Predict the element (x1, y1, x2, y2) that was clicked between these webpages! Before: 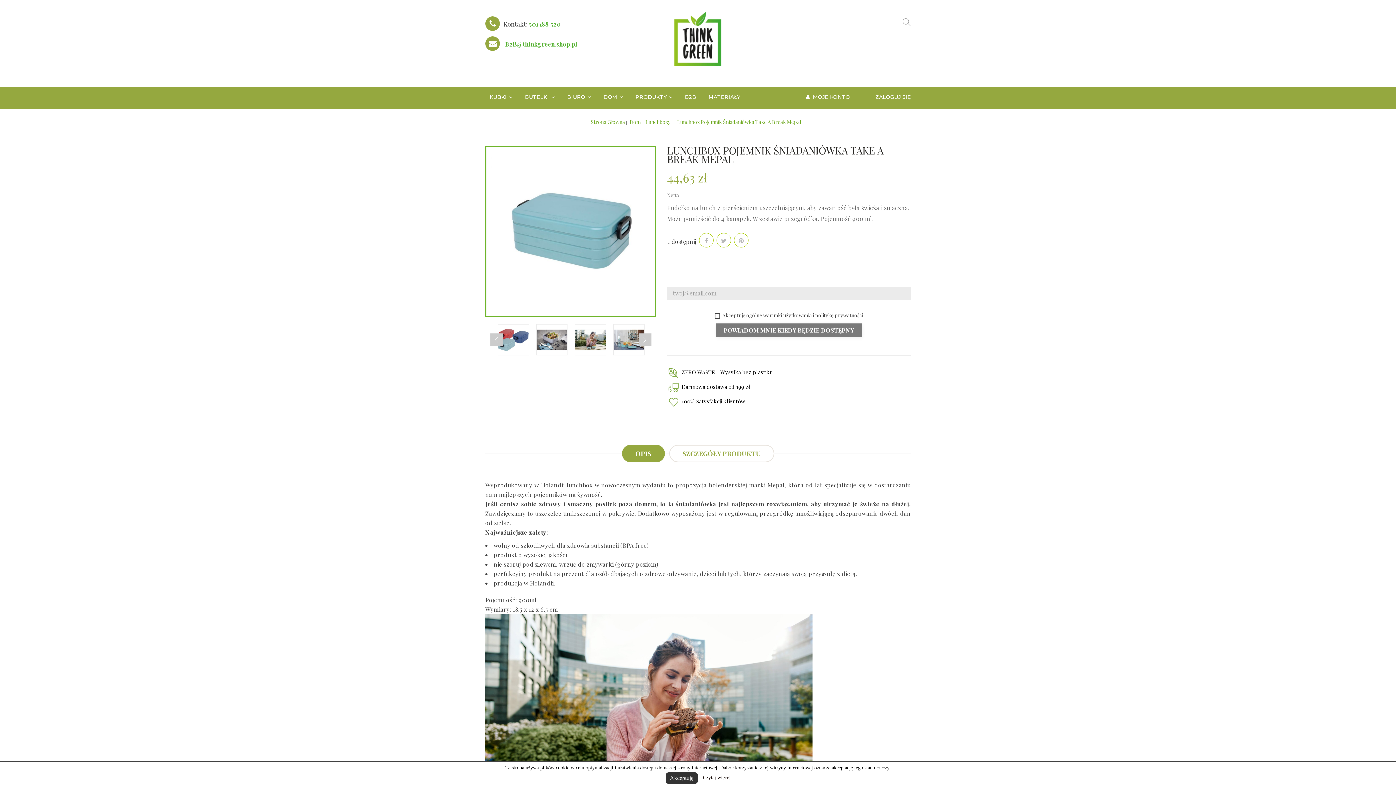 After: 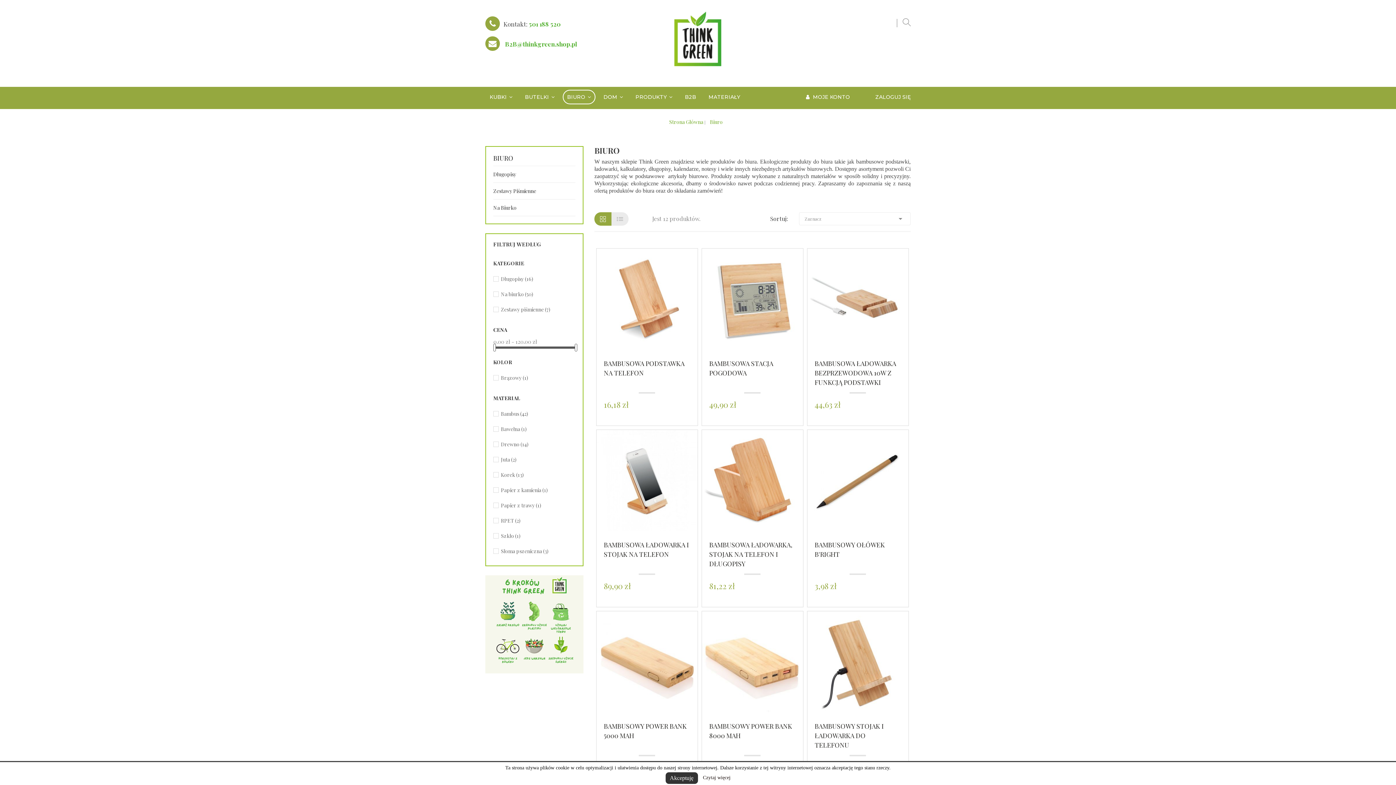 Action: bbox: (562, 89, 595, 104) label: BIURO